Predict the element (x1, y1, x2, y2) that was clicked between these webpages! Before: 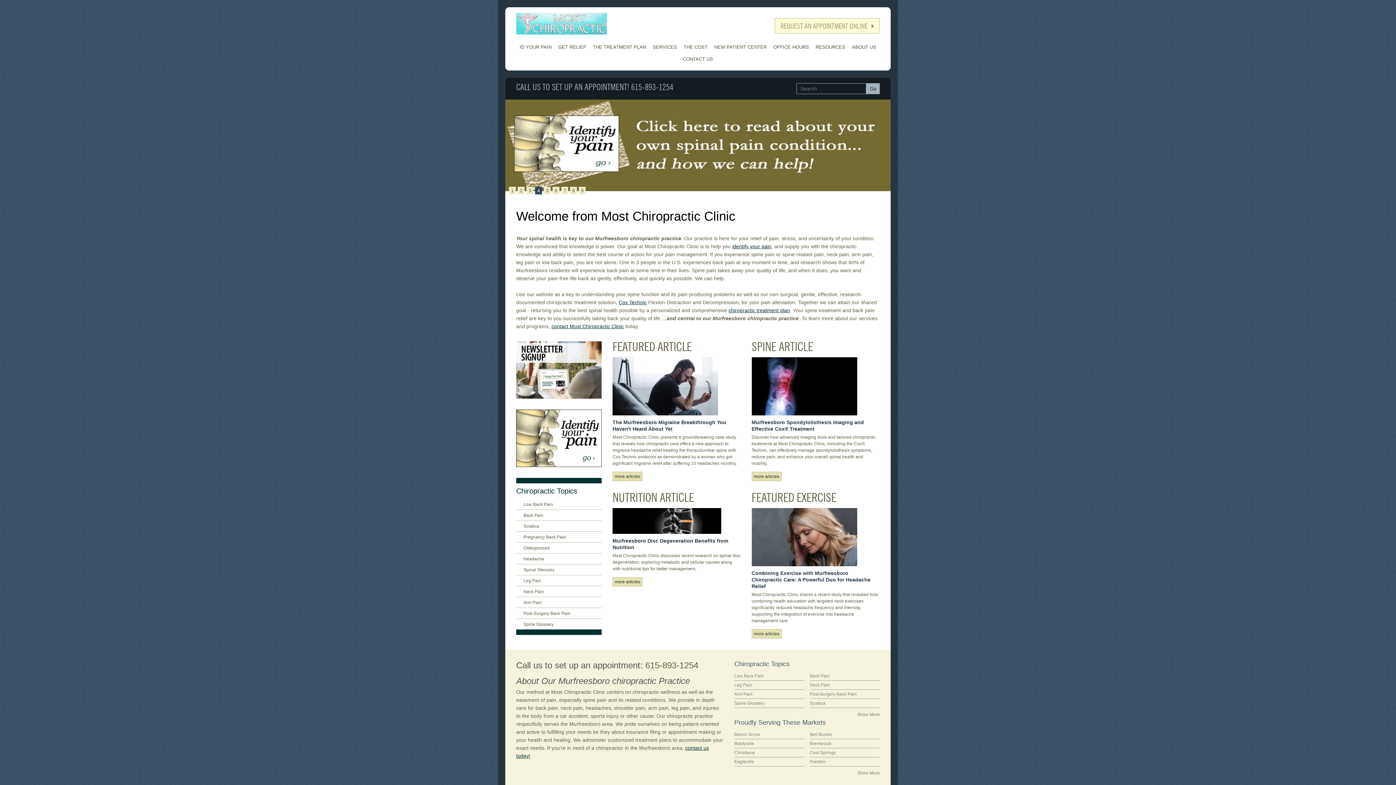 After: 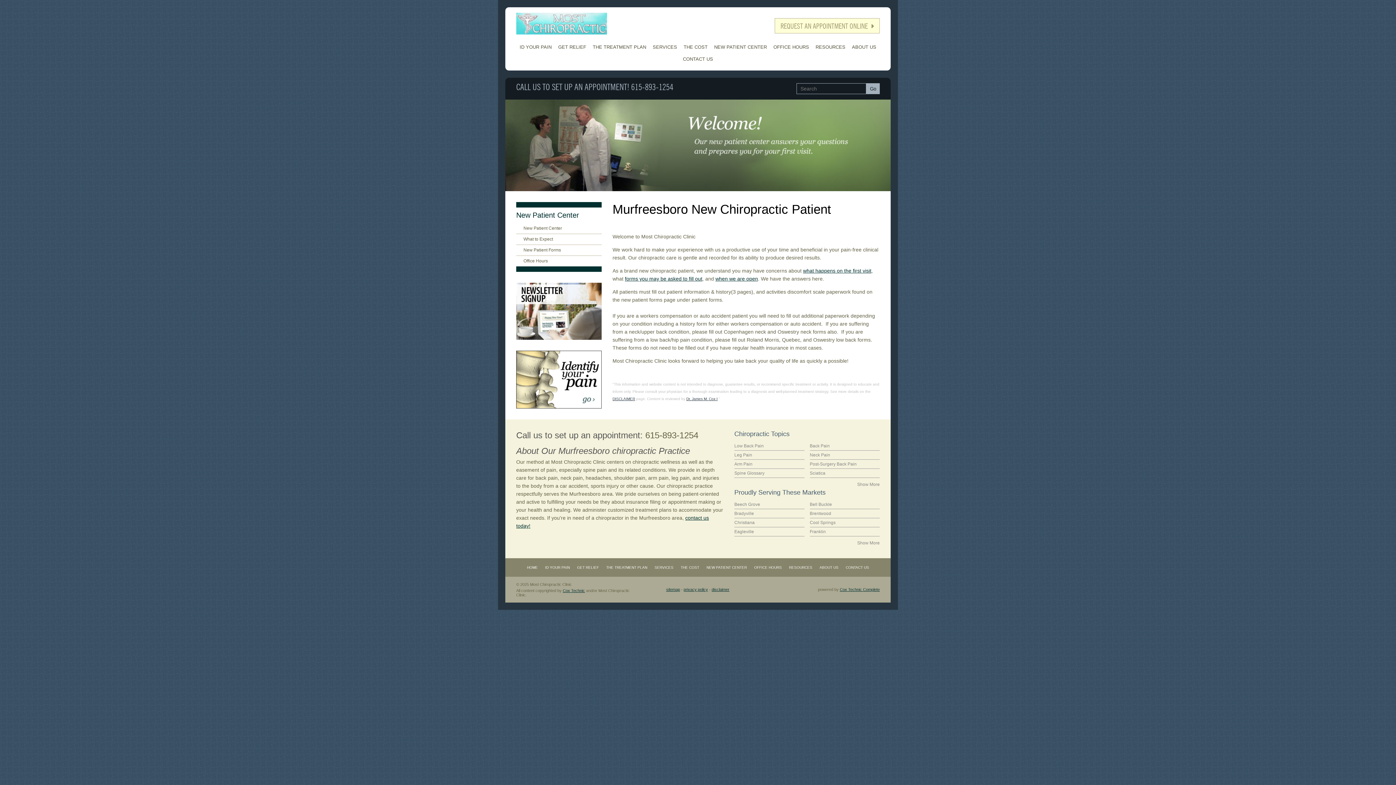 Action: bbox: (711, 41, 770, 53) label: NEW PATIENT CENTER